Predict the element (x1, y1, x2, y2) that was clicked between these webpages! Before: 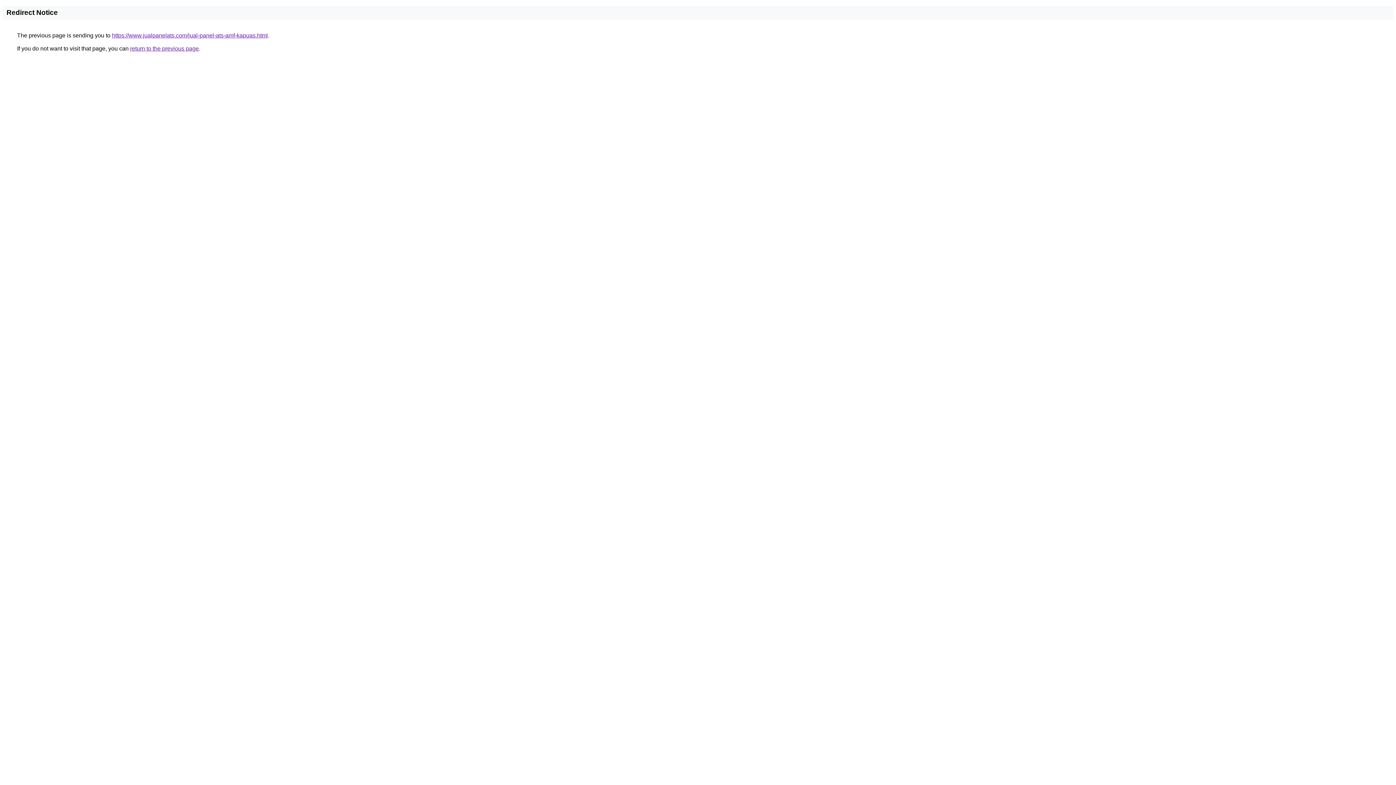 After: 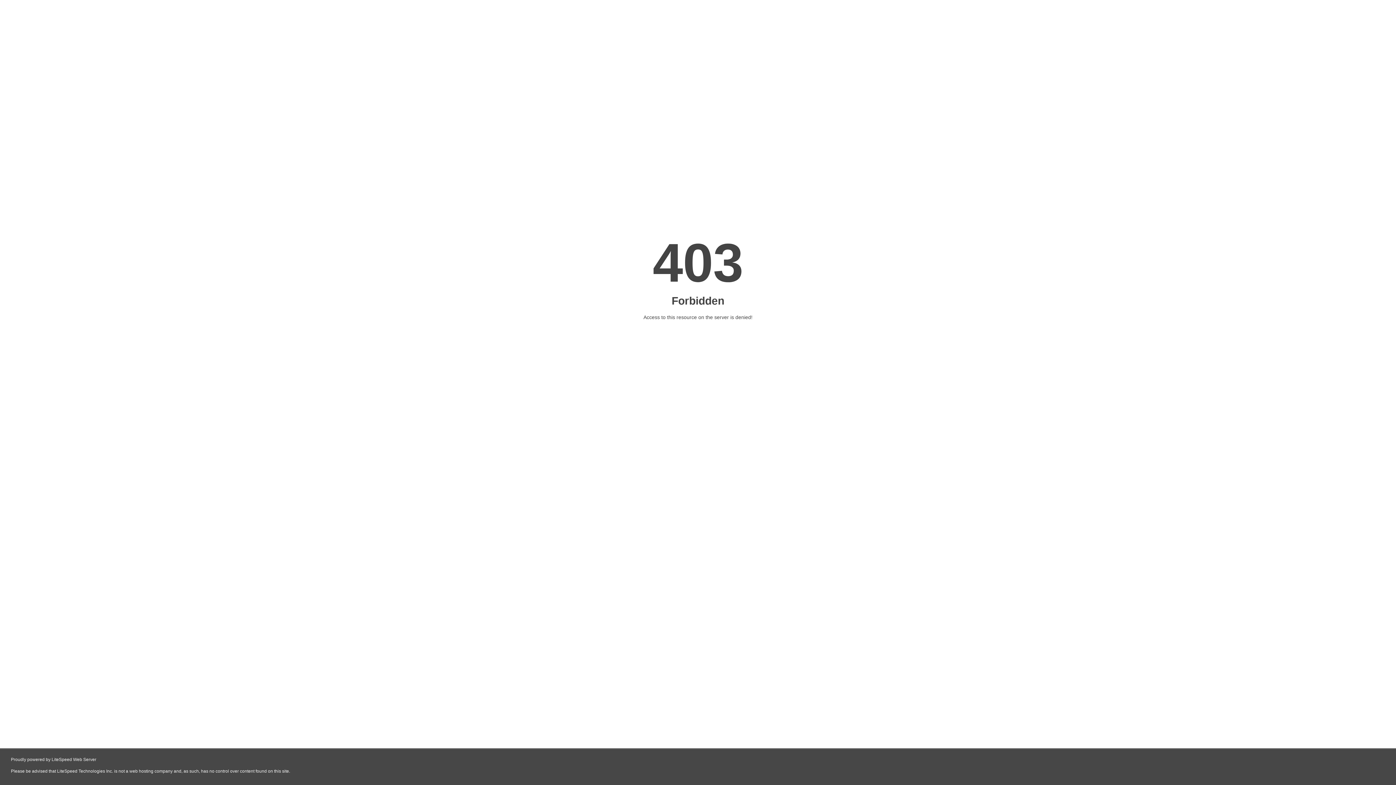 Action: label: https://www.jualpanelats.com/jual-panel-ats-amf-kapuas.html bbox: (112, 32, 268, 38)